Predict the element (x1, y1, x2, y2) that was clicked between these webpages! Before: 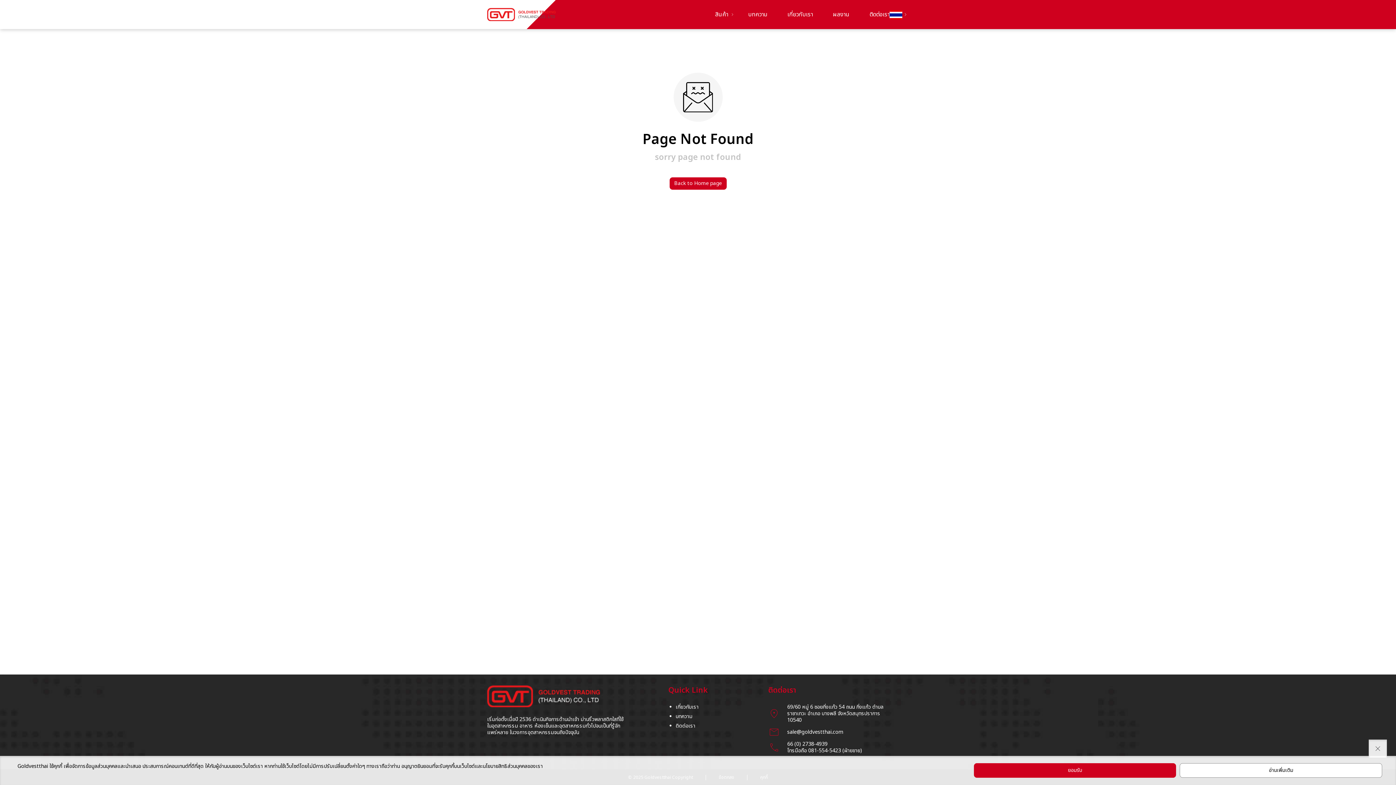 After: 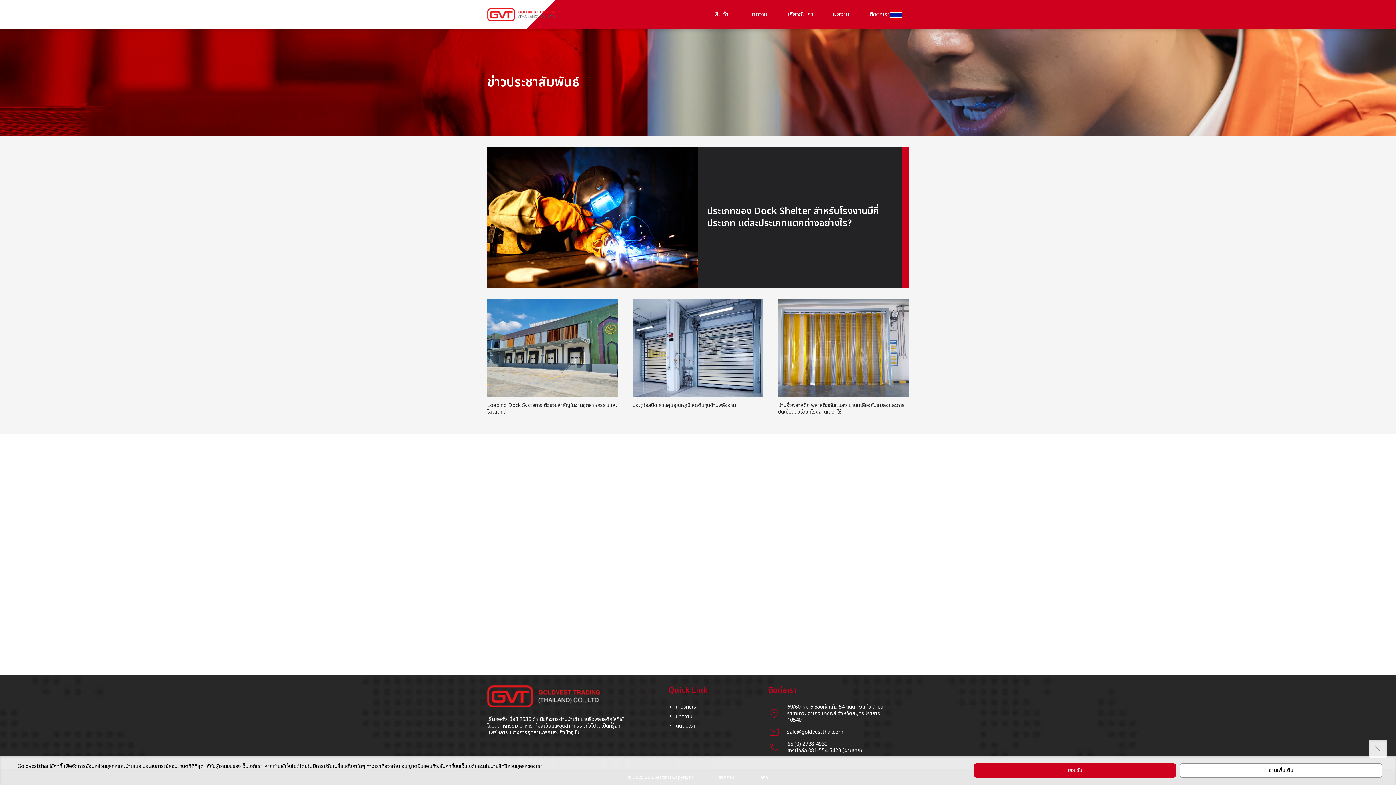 Action: bbox: (748, 0, 767, 29) label: บทความ